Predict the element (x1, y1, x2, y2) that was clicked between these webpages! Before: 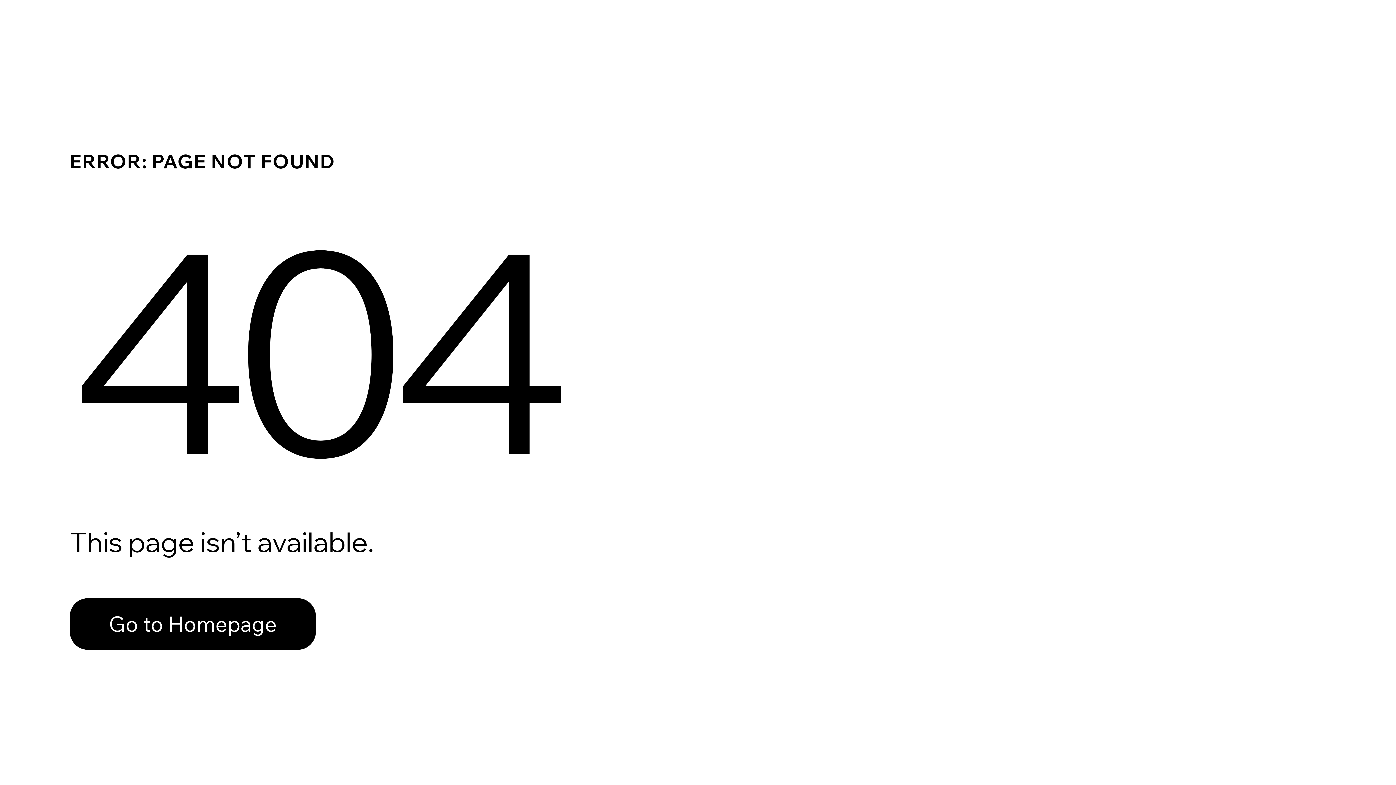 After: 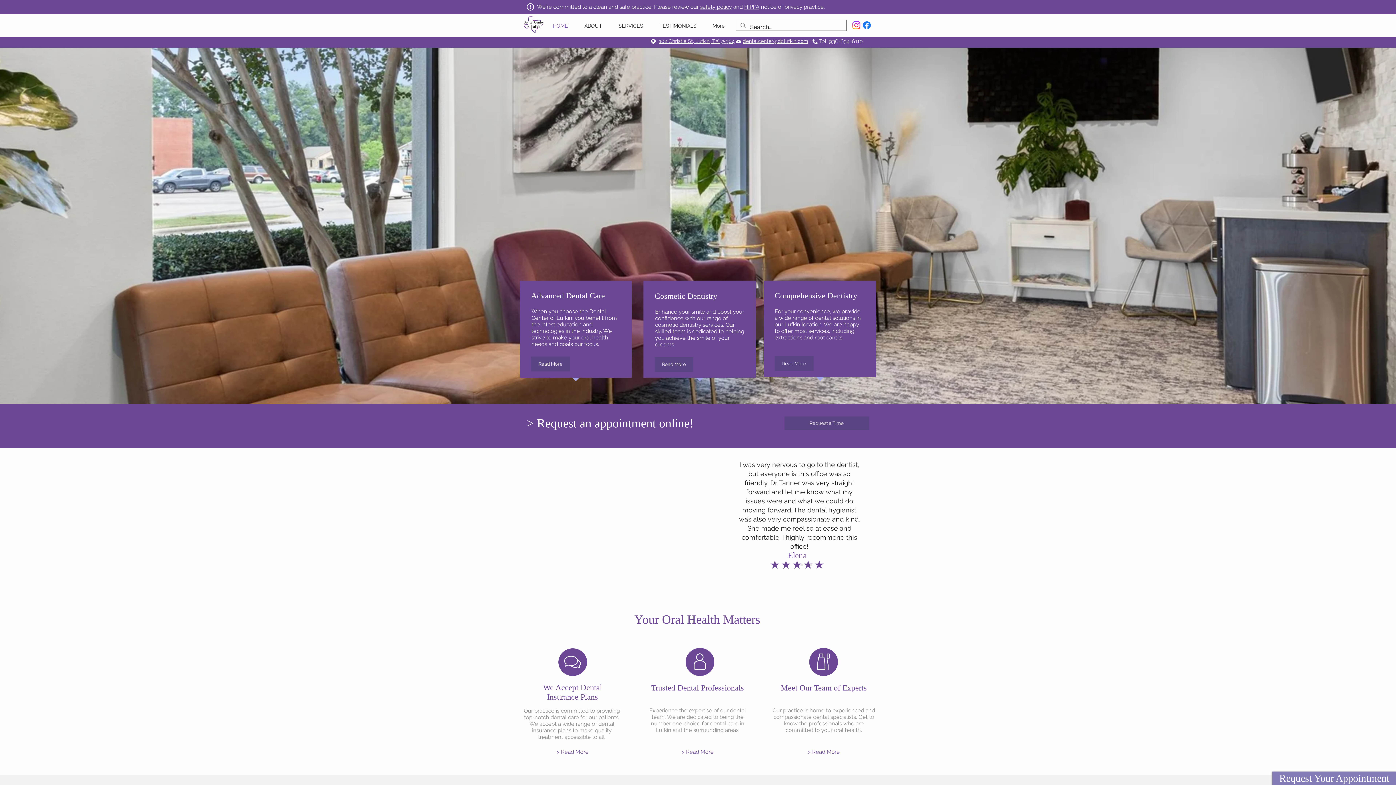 Action: label: Go to Homepage bbox: (69, 598, 316, 650)